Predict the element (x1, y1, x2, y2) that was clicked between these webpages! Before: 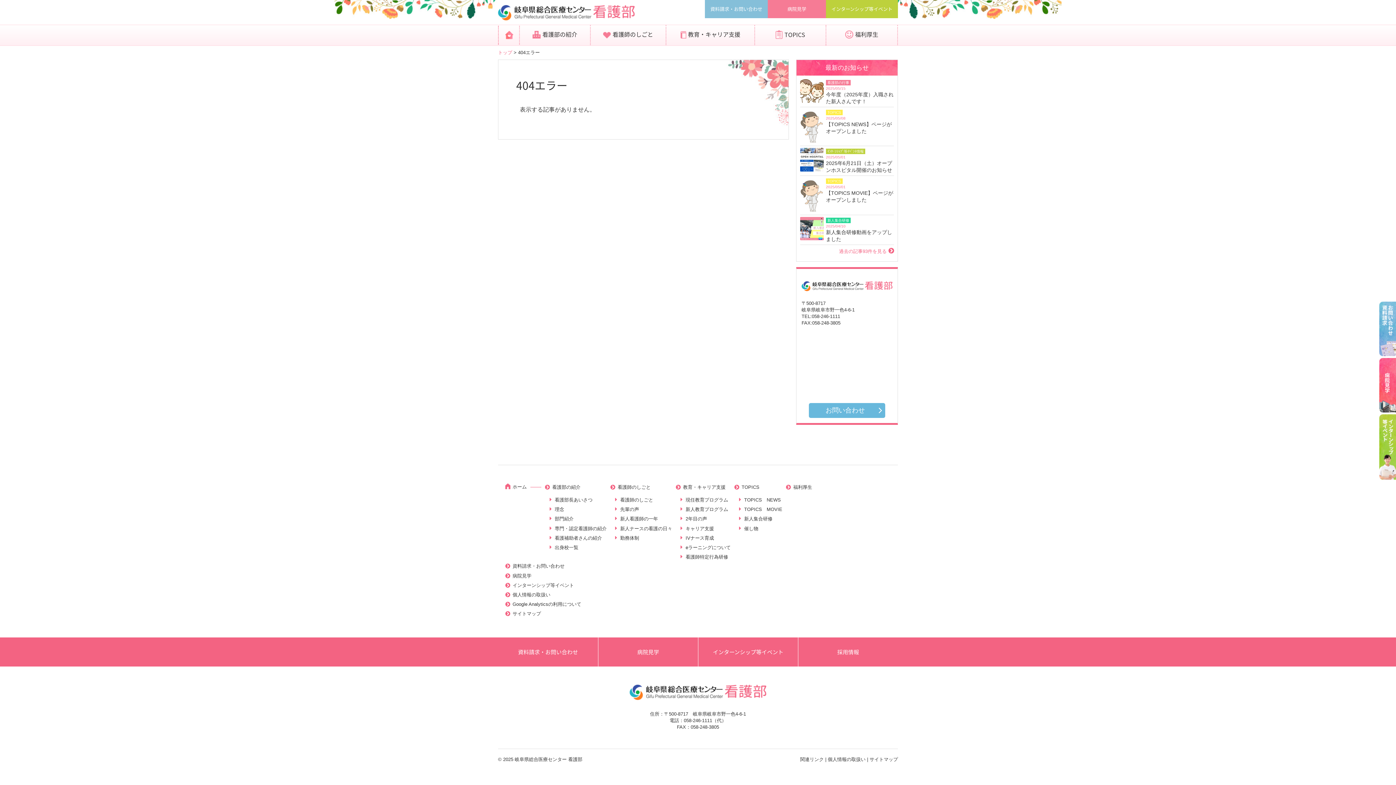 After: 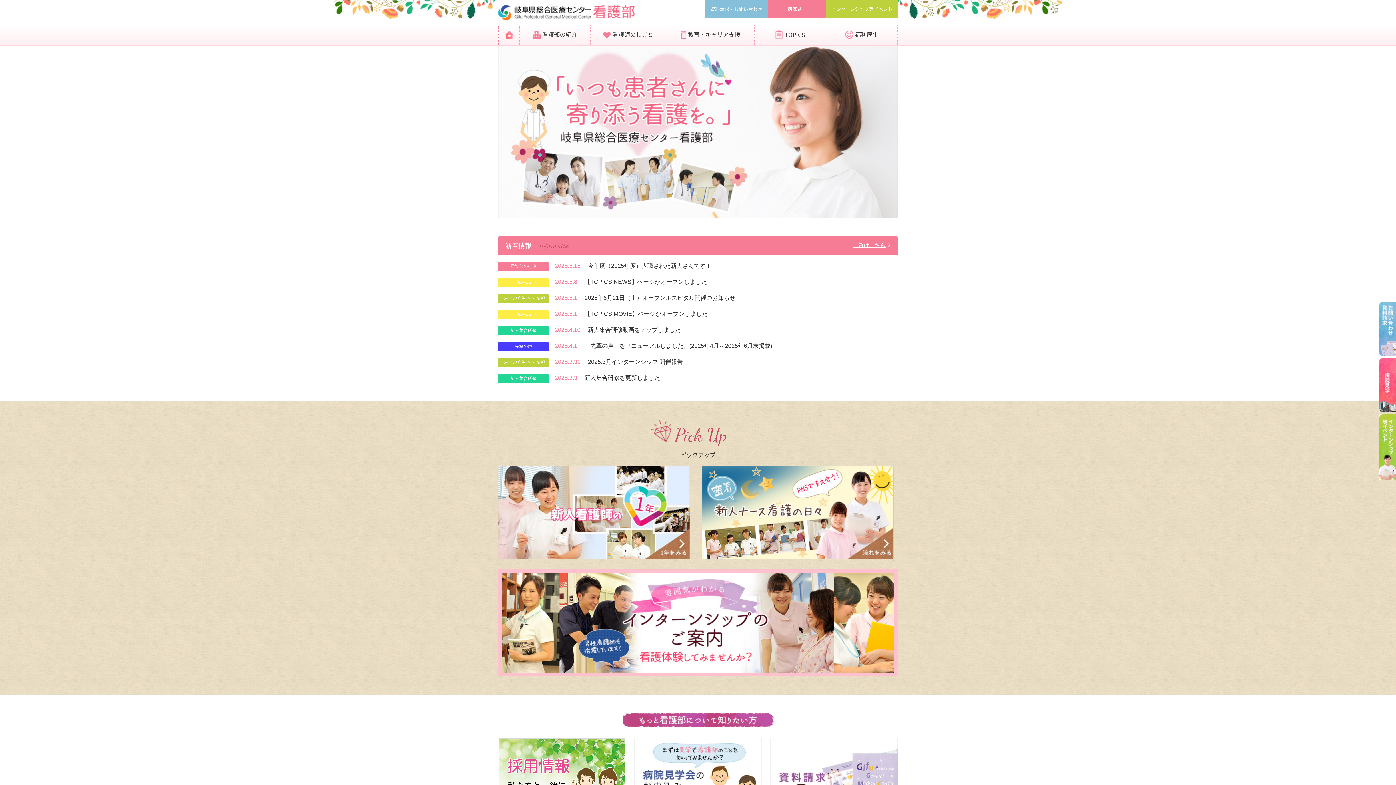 Action: label: ホーム bbox: (512, 484, 526, 489)